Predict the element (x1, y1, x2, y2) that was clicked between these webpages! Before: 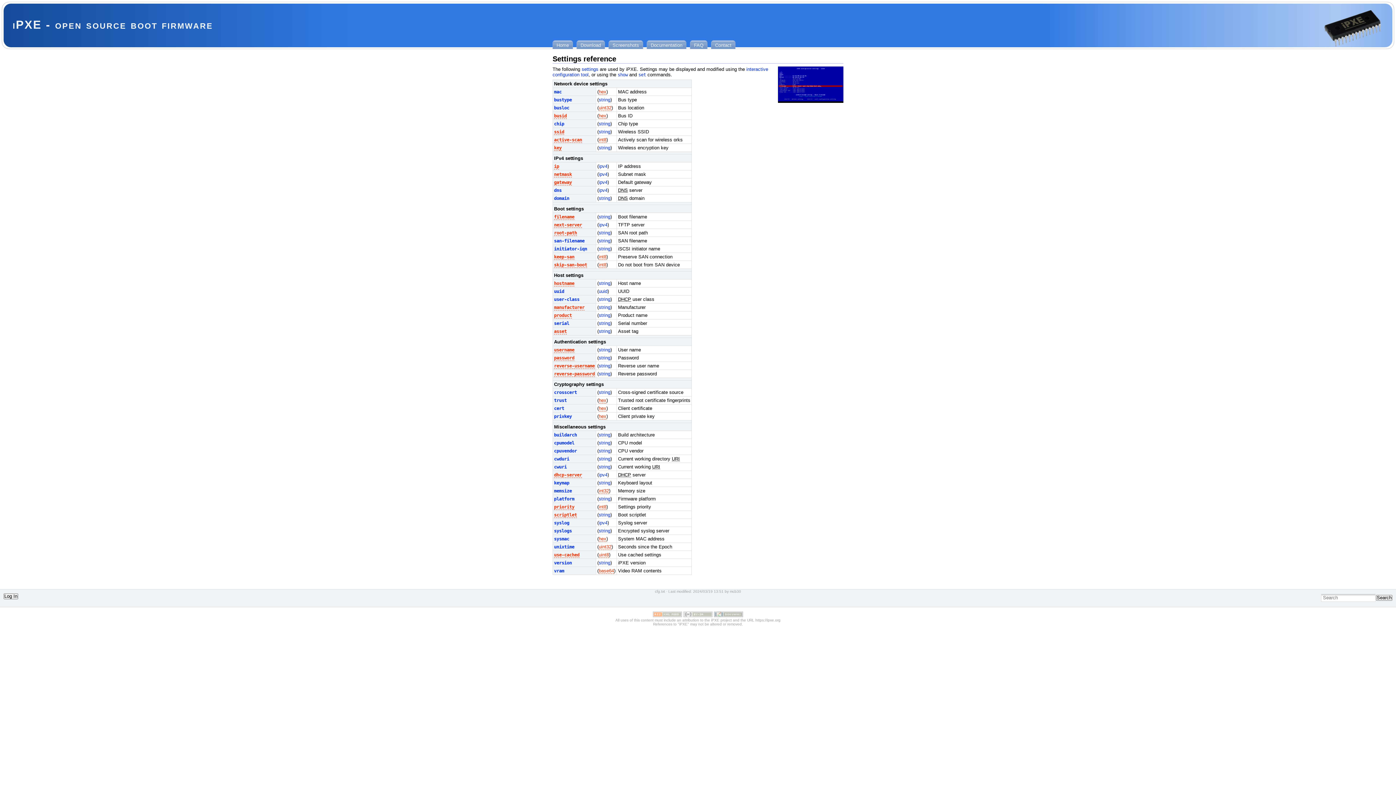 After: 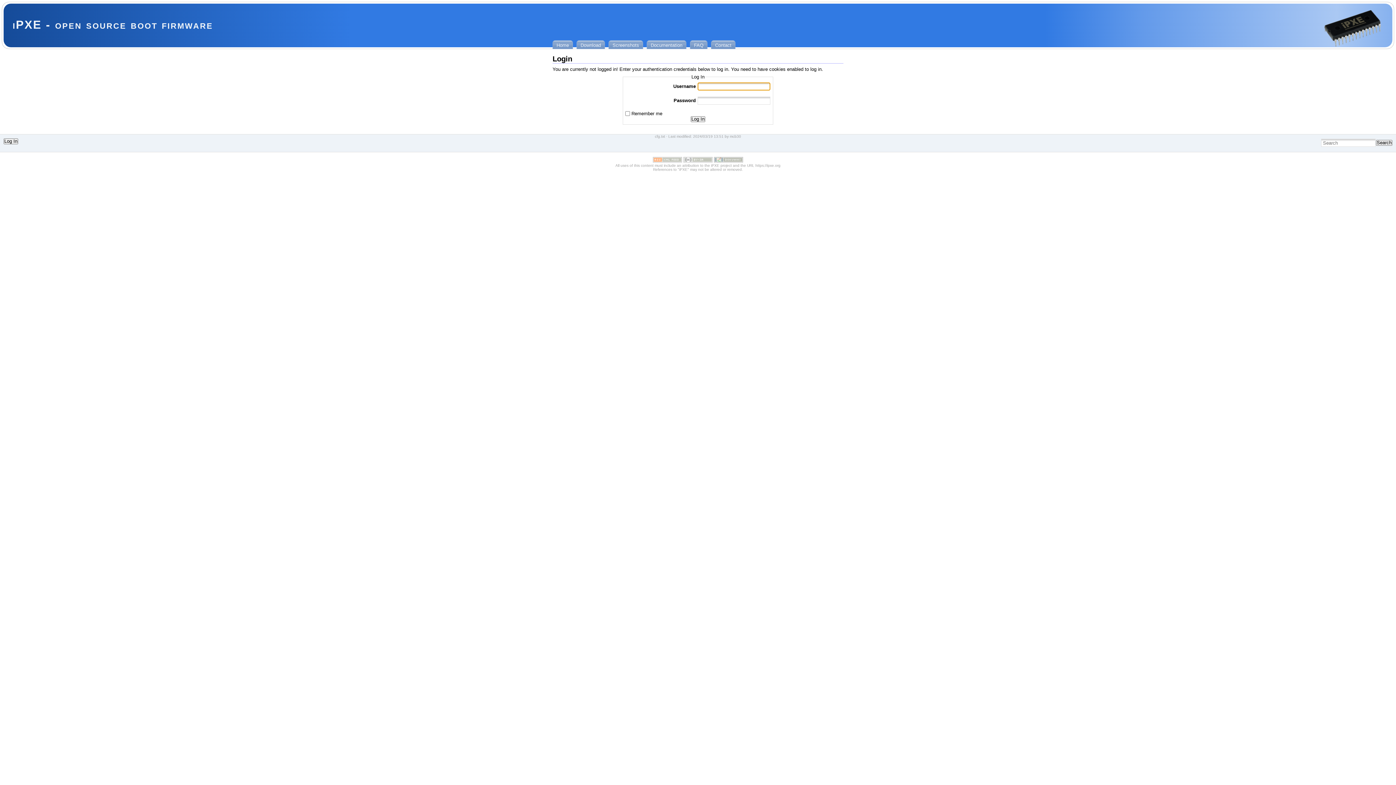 Action: bbox: (3, 593, 18, 599) label: Log In